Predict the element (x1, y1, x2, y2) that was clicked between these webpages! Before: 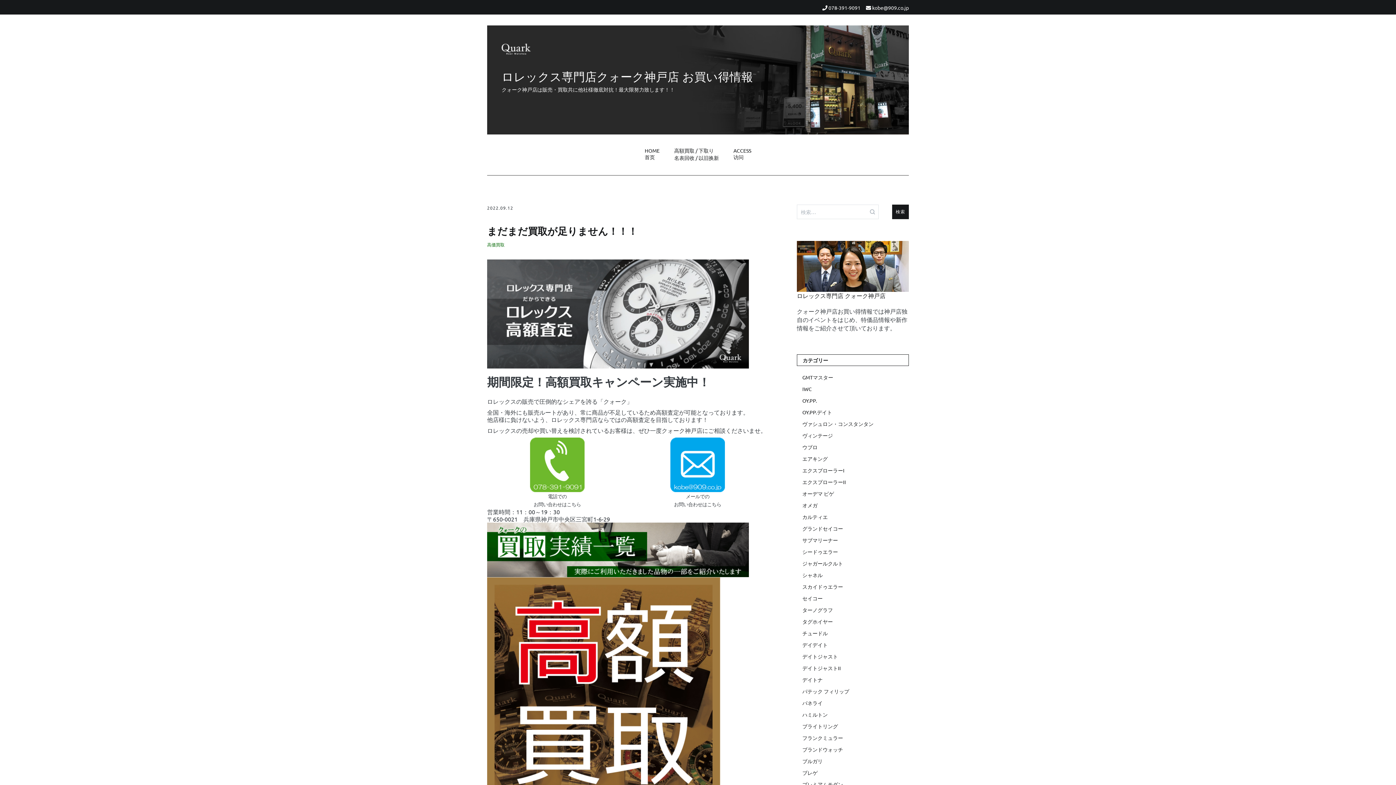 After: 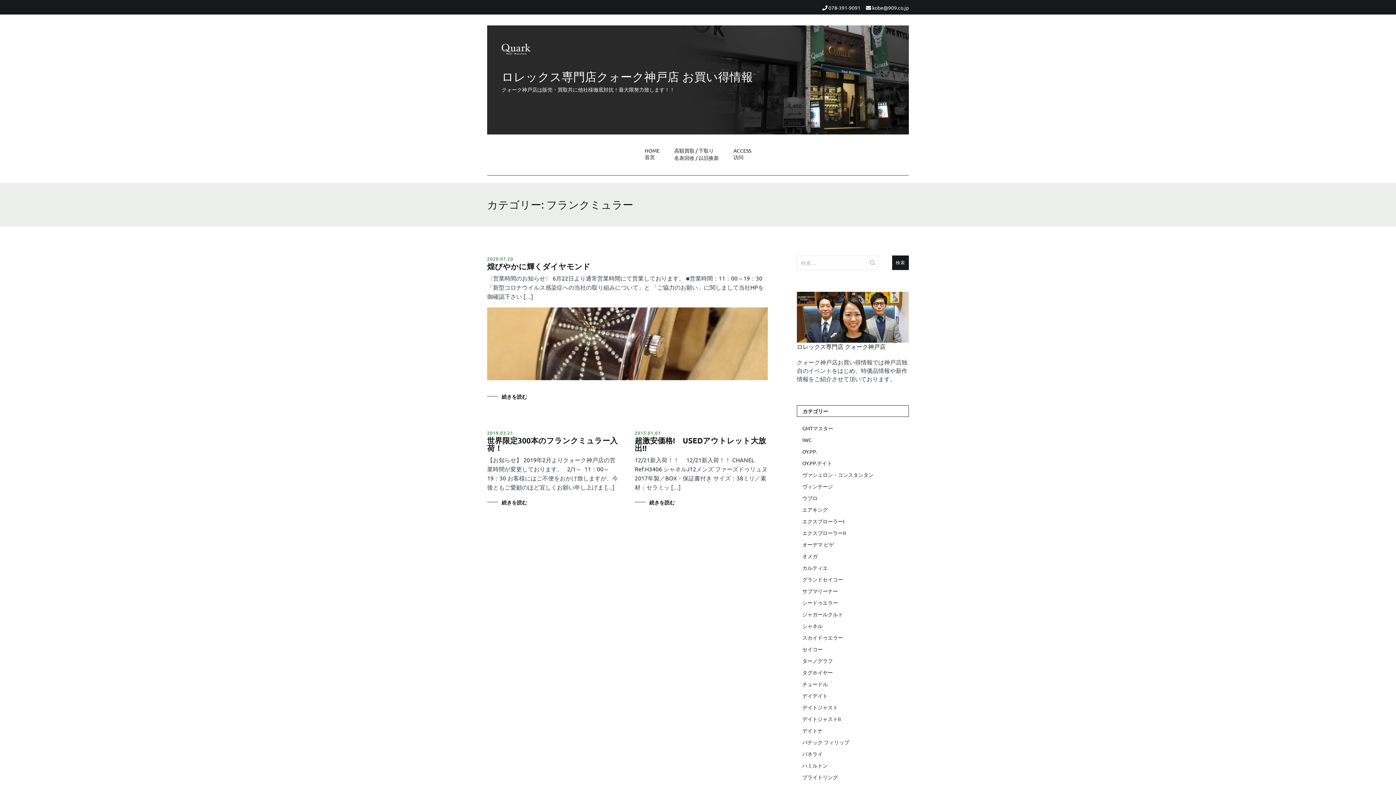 Action: bbox: (802, 734, 909, 742) label: フランクミュラー